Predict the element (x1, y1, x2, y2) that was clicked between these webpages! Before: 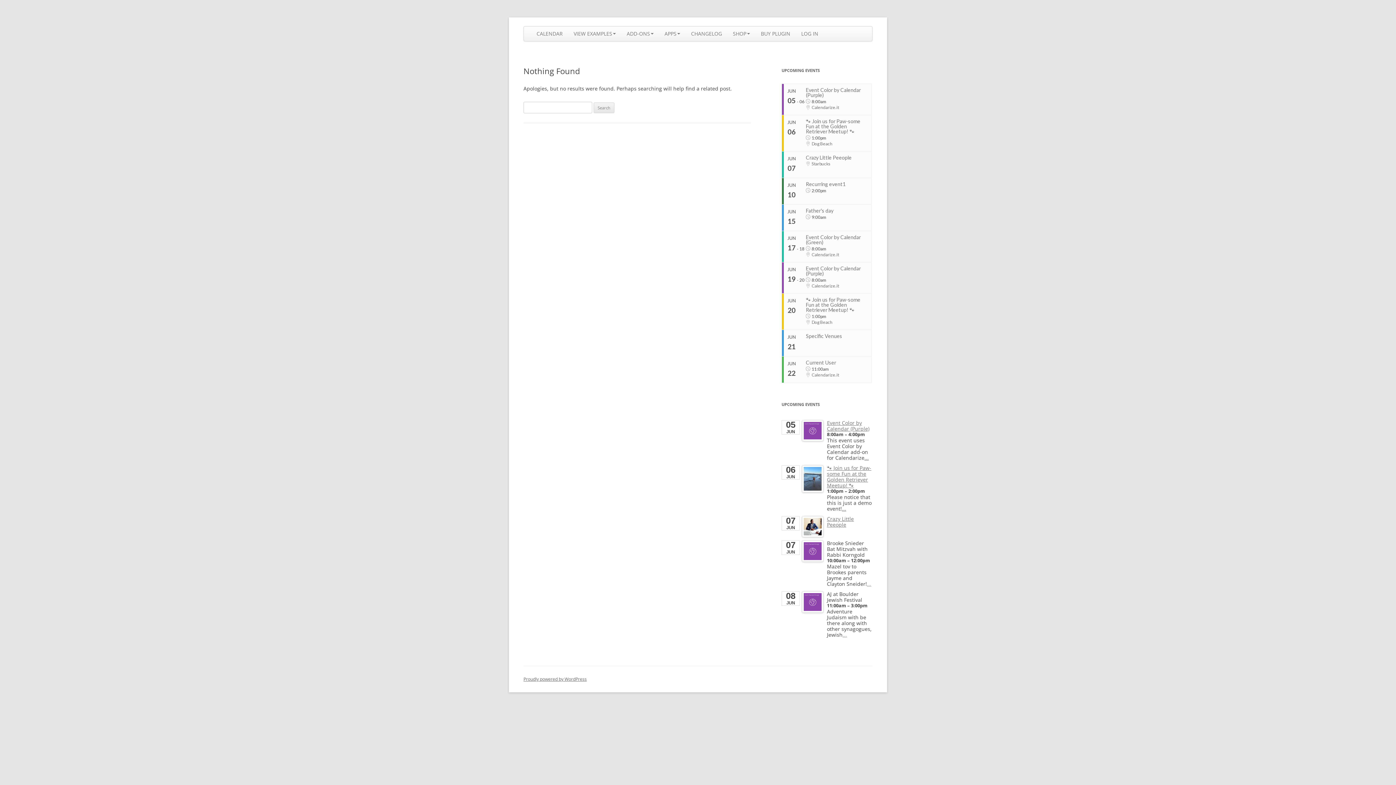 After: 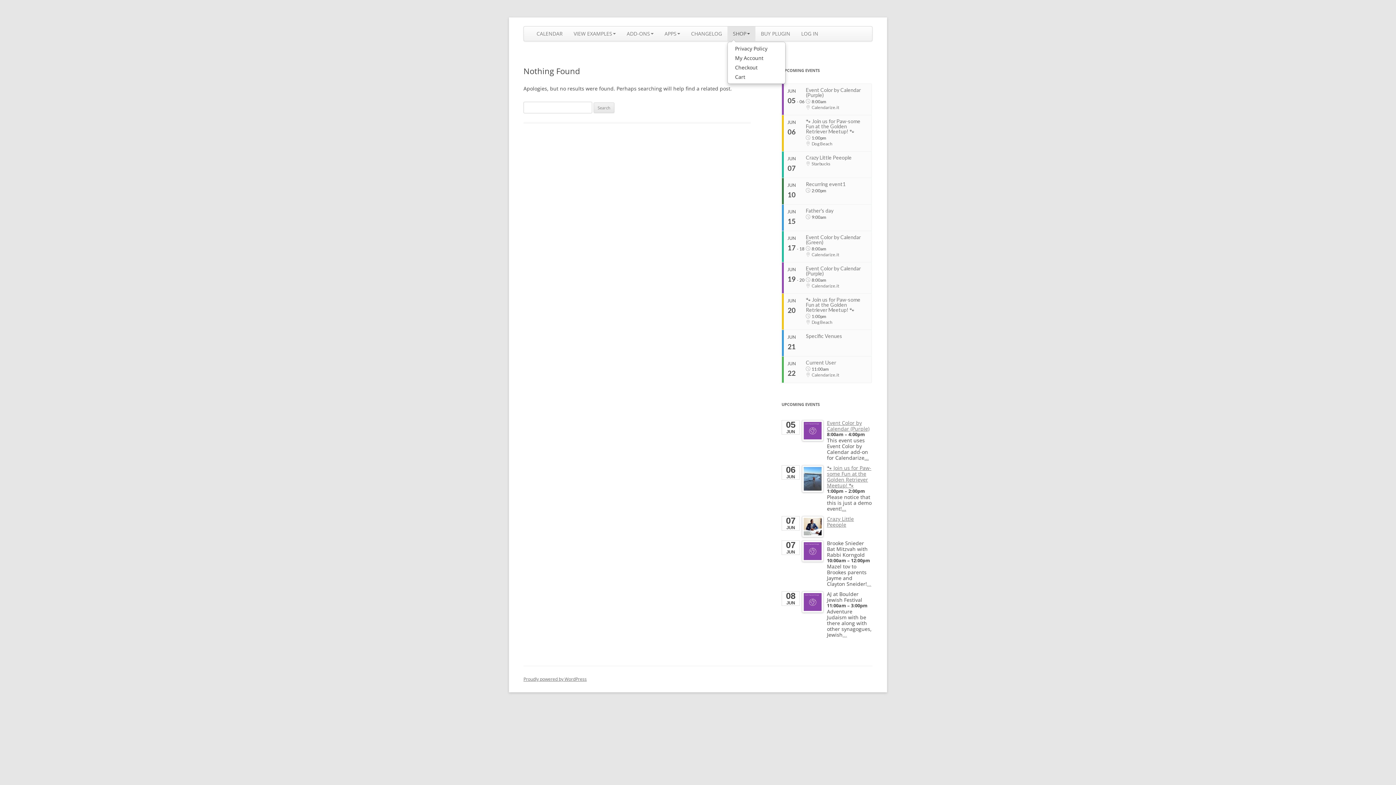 Action: label: SHOP bbox: (727, 26, 755, 41)